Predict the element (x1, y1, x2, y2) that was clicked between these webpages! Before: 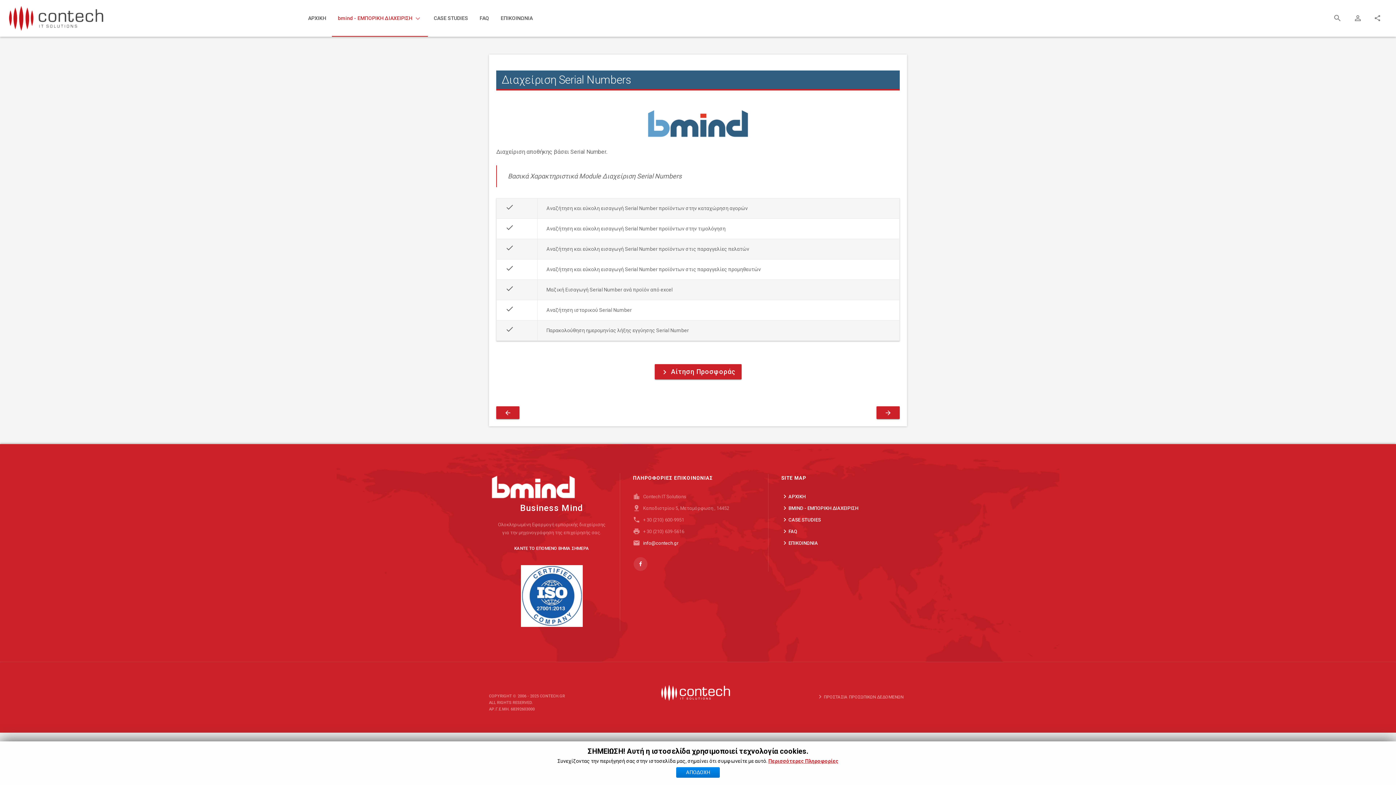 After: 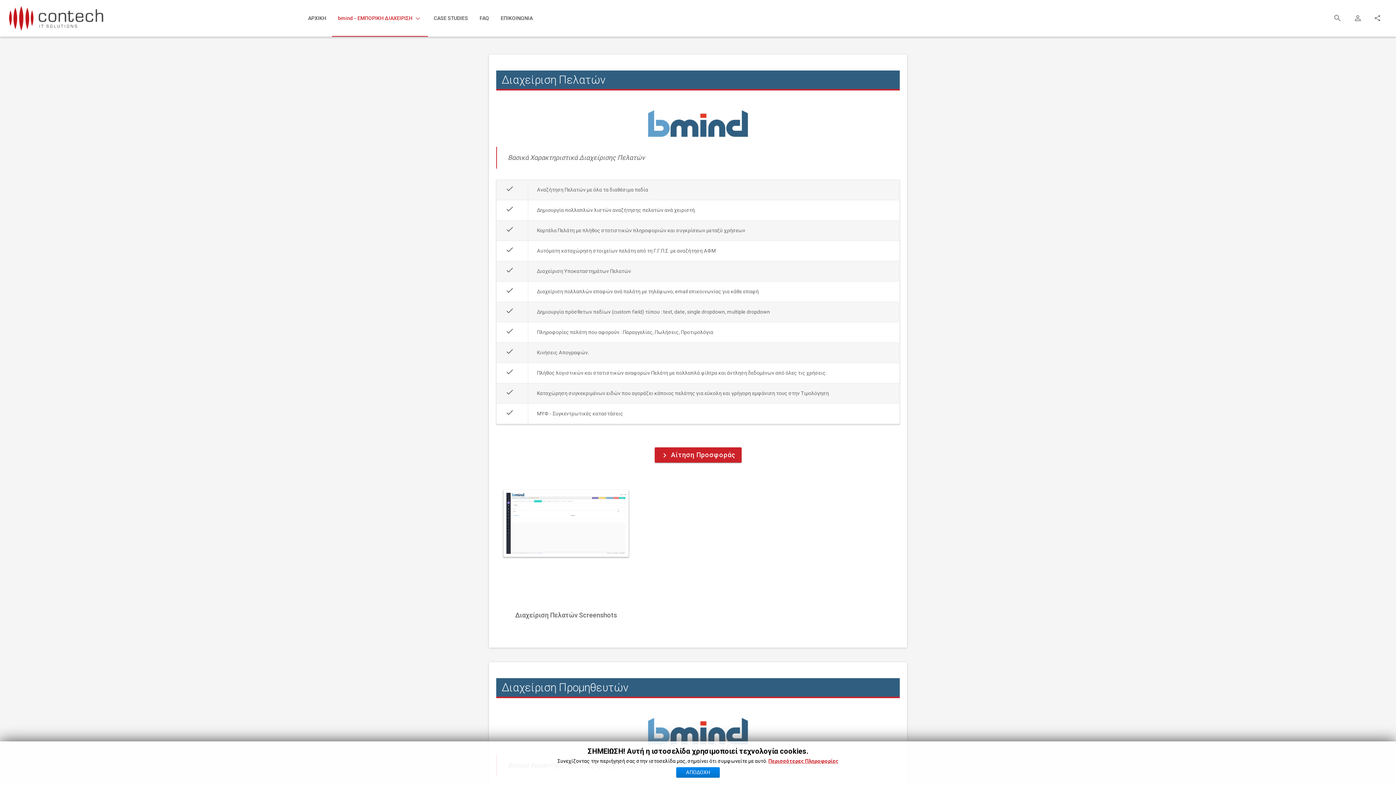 Action: bbox: (781, 502, 858, 514) label: keyboard_arrow_rightBMIND - ΕΜΠΟΡΙΚΗ ΔΙΑΧΕΙΡΙΣΗ